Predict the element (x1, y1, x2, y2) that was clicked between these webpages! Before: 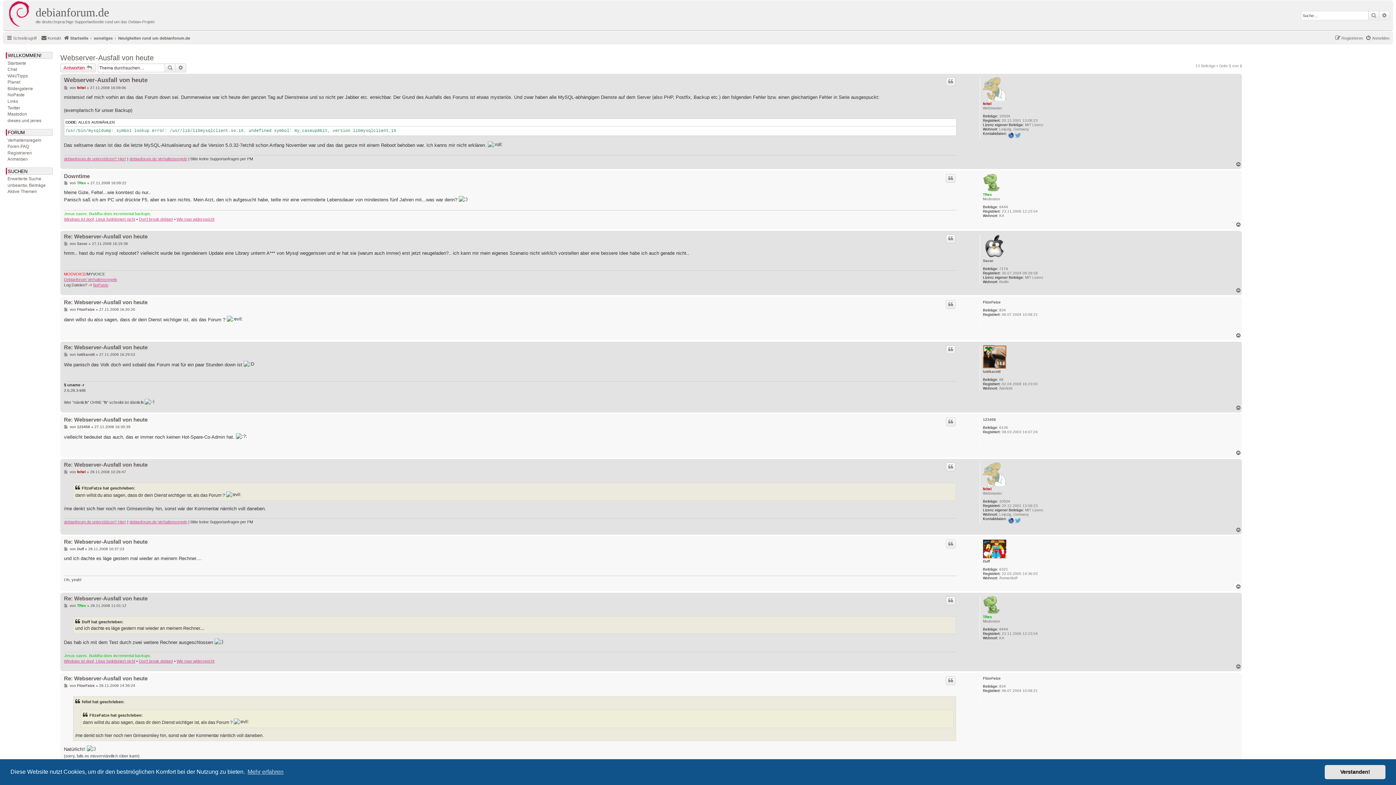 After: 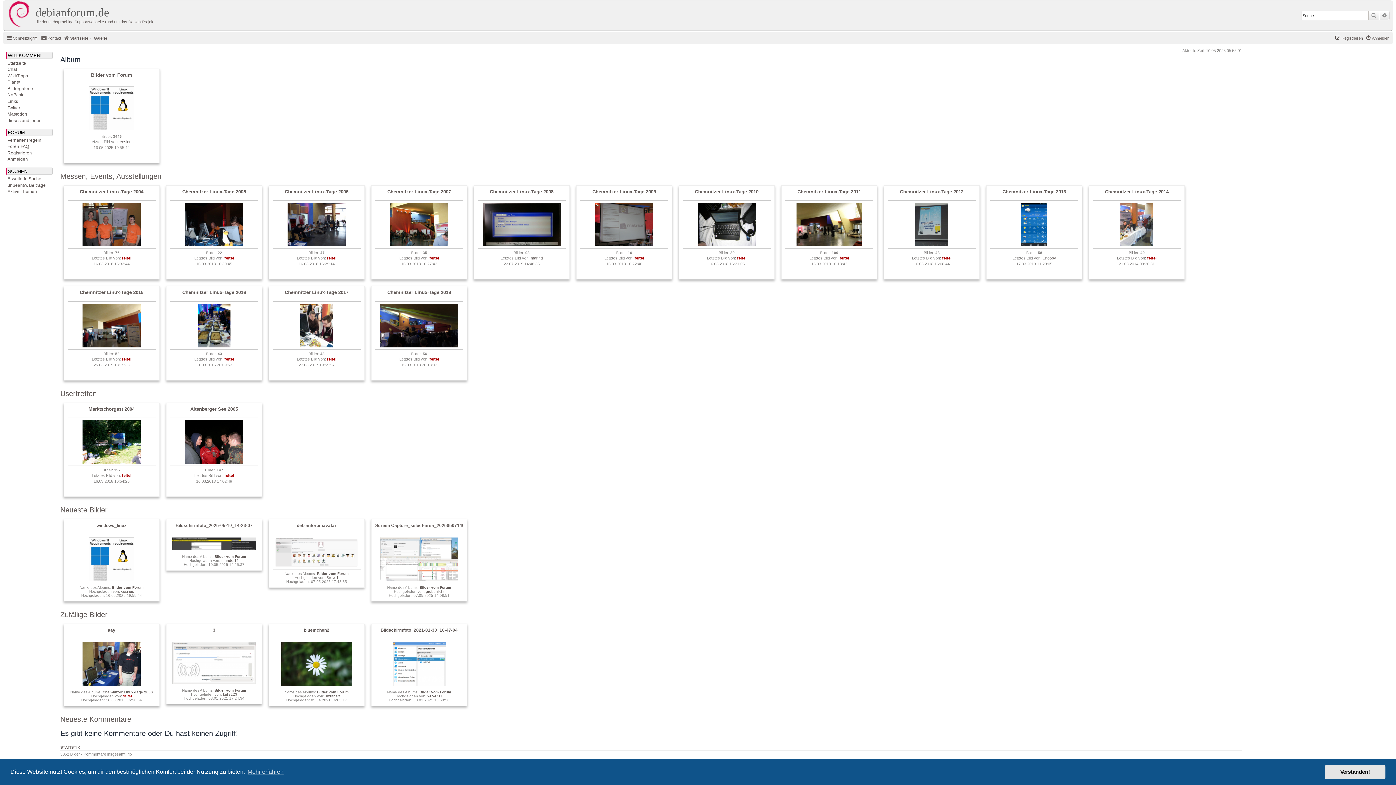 Action: label: Bildergalerie bbox: (7, 86, 33, 91)